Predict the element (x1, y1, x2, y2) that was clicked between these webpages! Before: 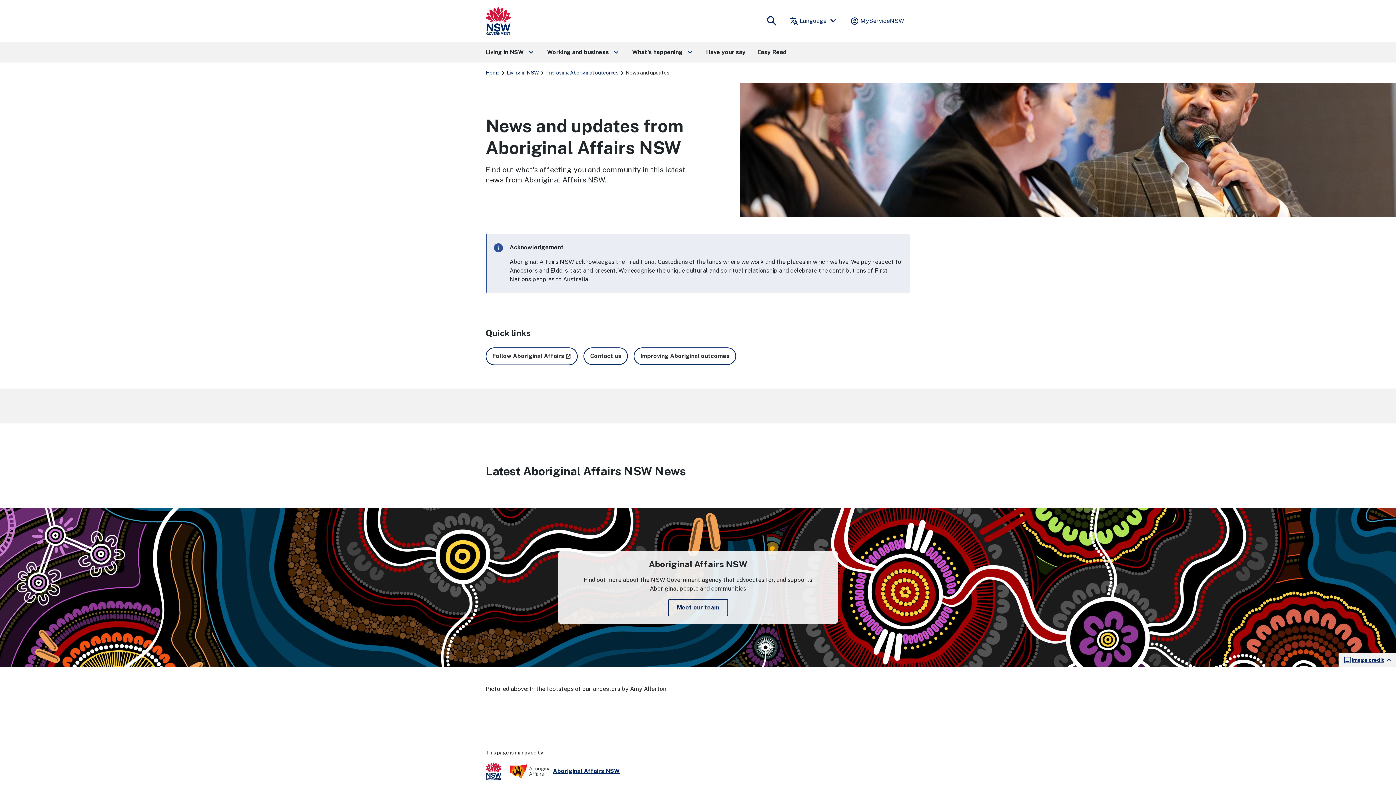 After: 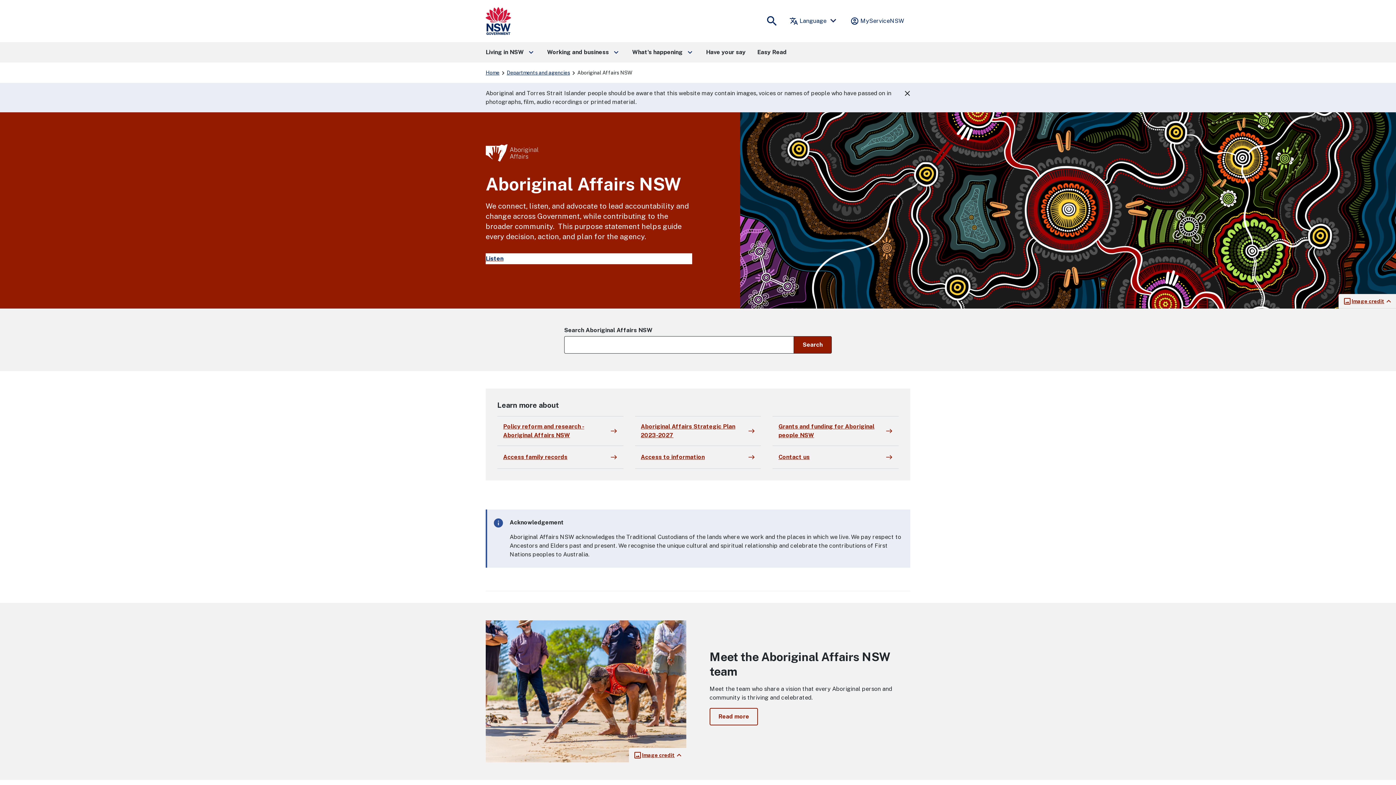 Action: label: Meet our team bbox: (668, 599, 728, 616)